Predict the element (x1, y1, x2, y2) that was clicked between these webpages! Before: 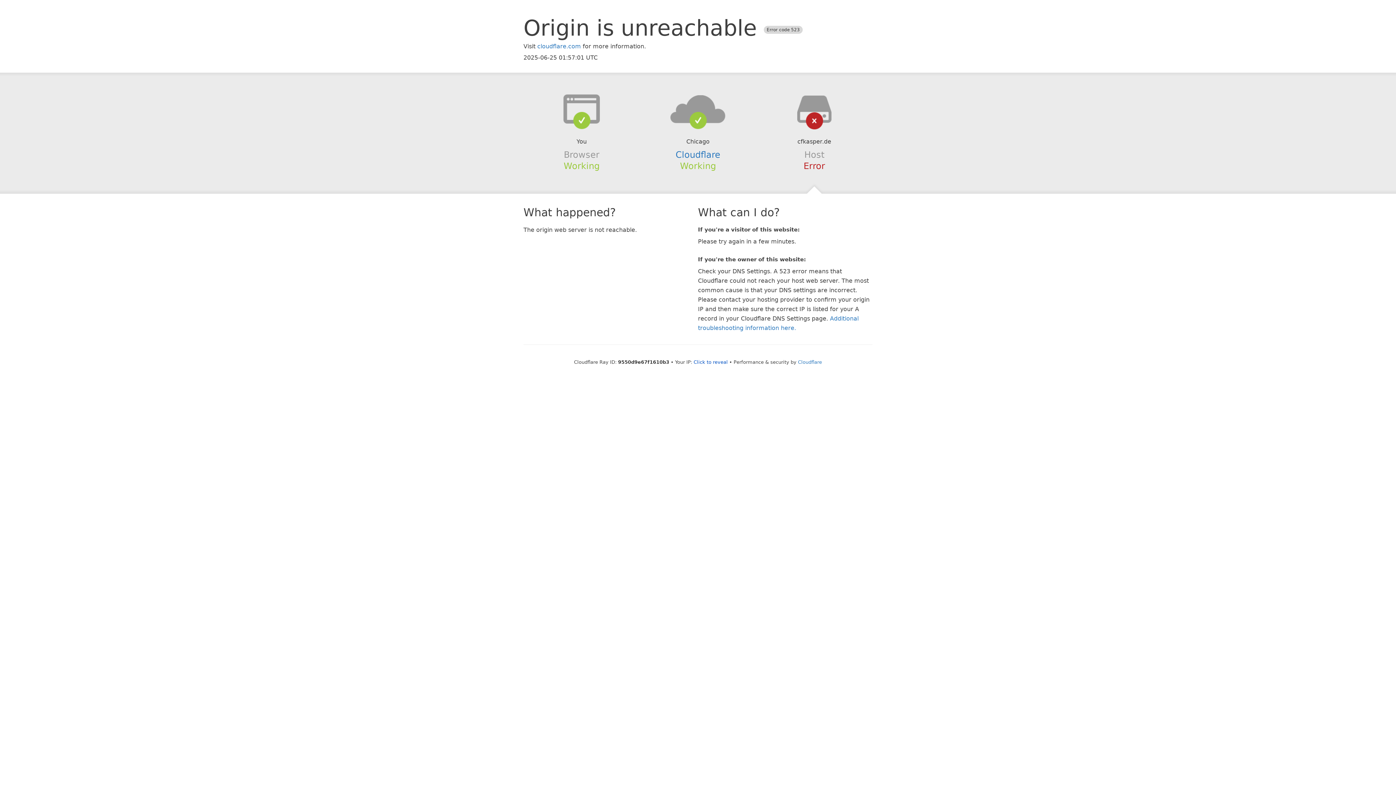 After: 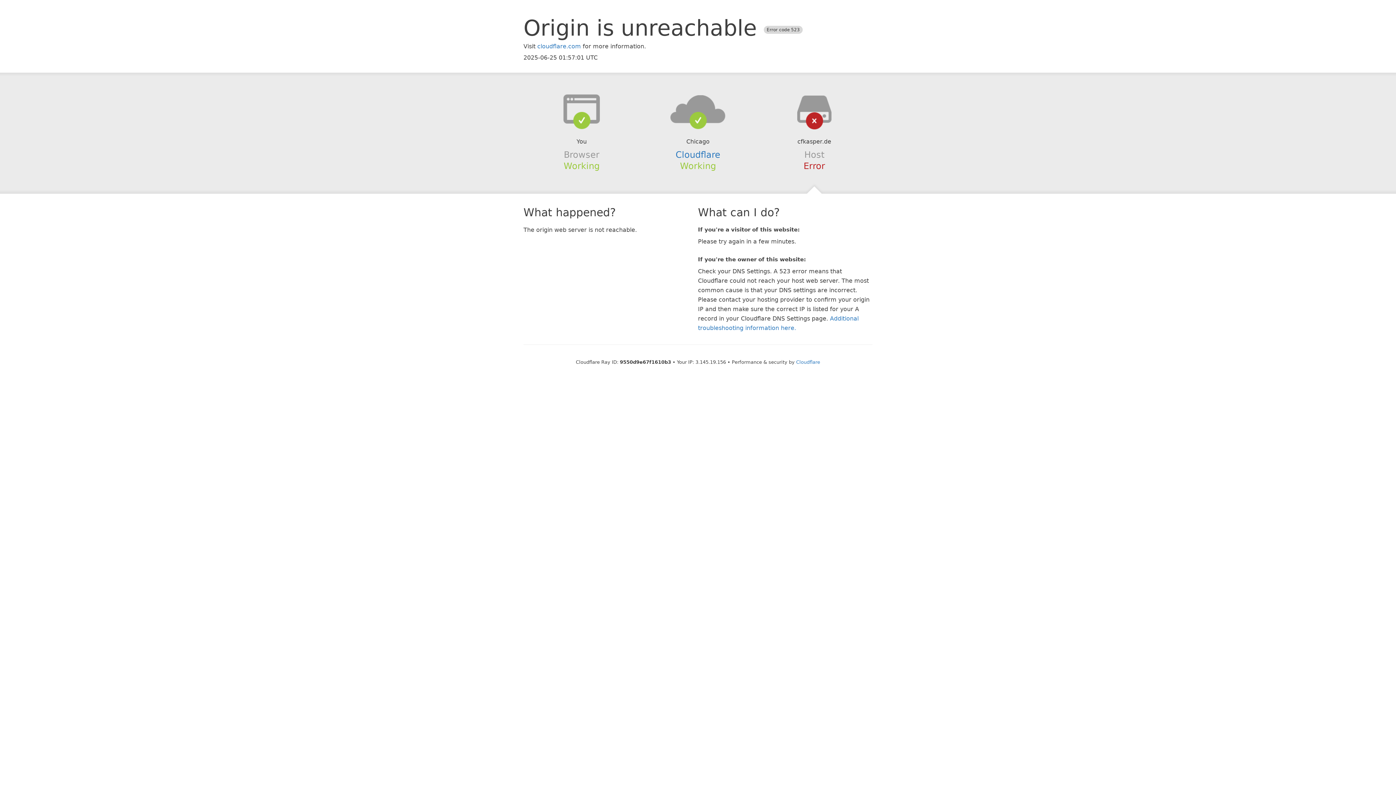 Action: label: Click to reveal bbox: (693, 359, 728, 364)